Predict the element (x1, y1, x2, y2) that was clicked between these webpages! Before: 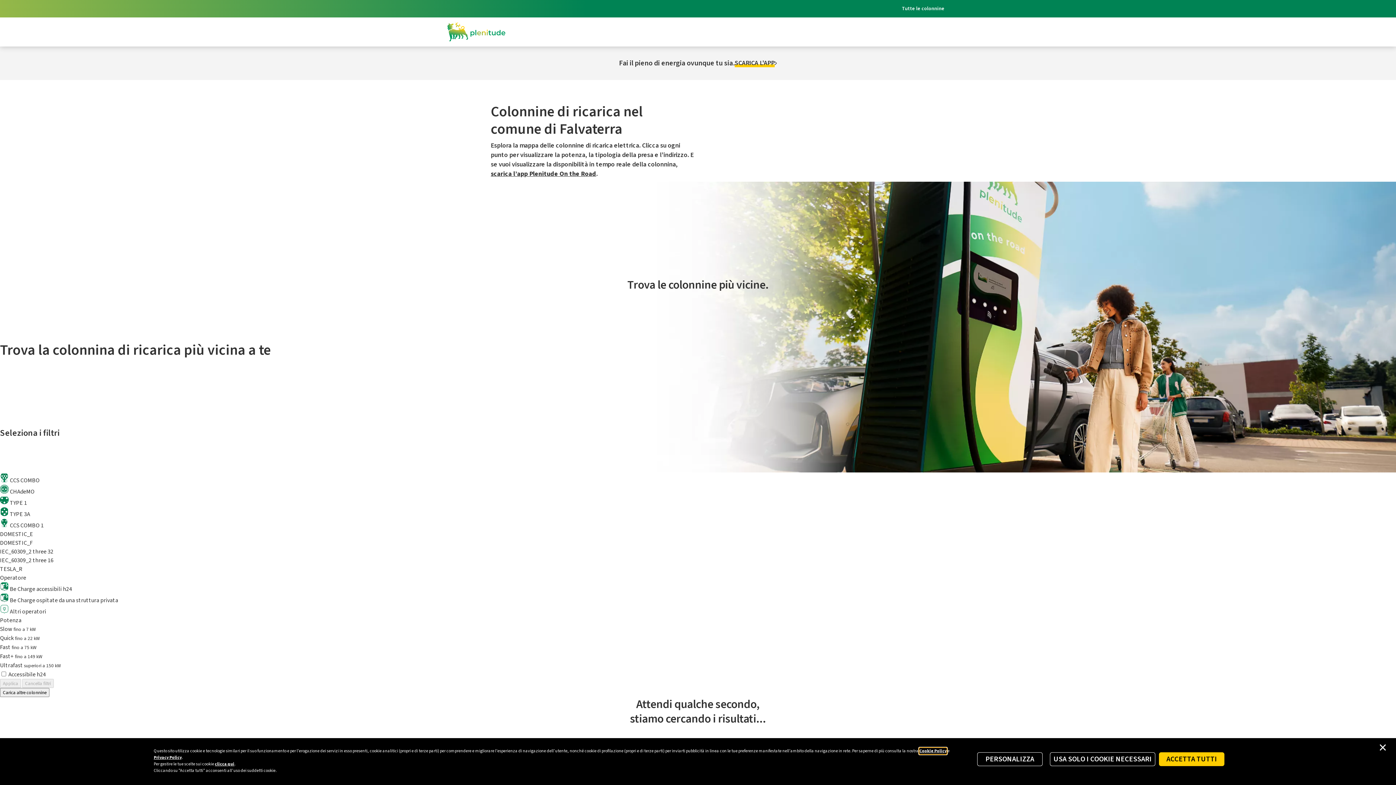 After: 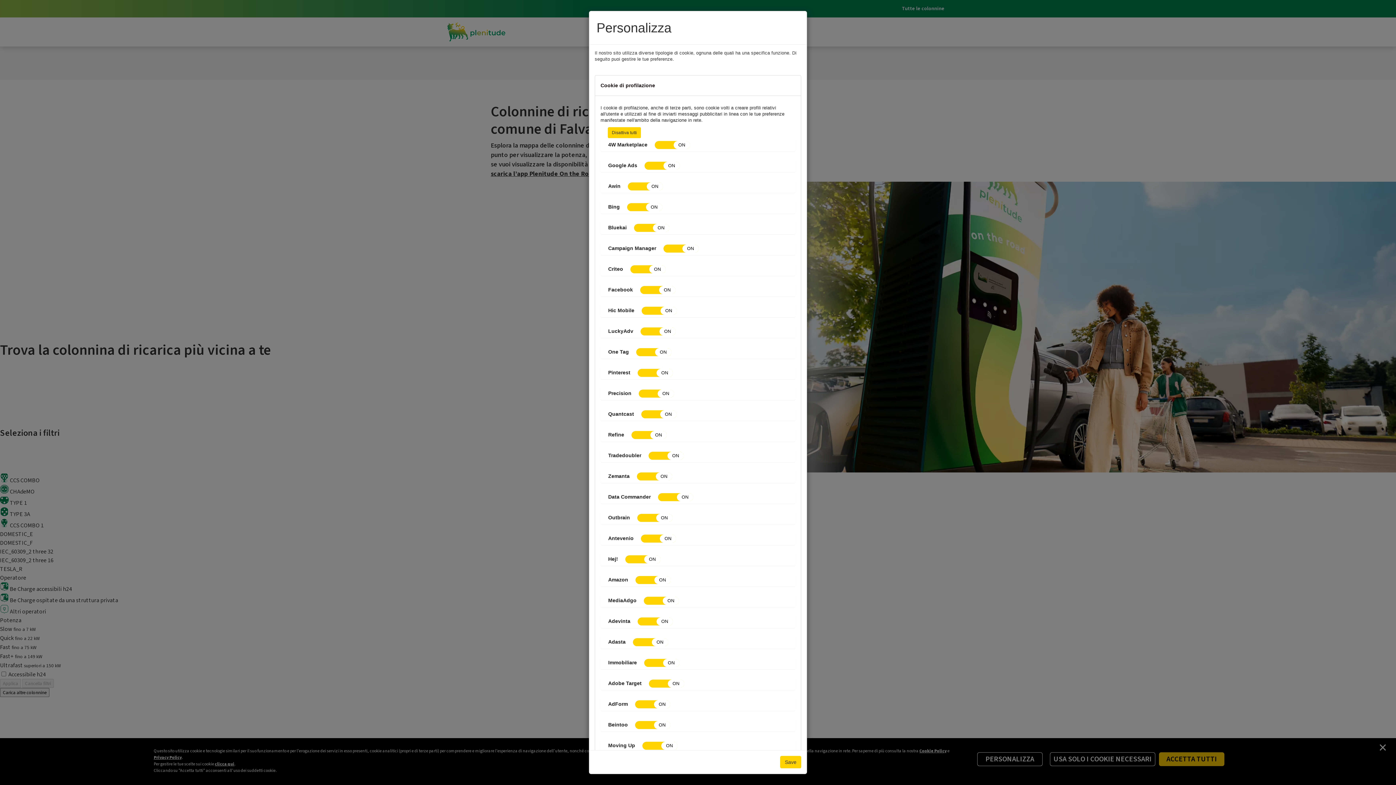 Action: bbox: (977, 752, 1042, 766) label: Personalize privacy settings